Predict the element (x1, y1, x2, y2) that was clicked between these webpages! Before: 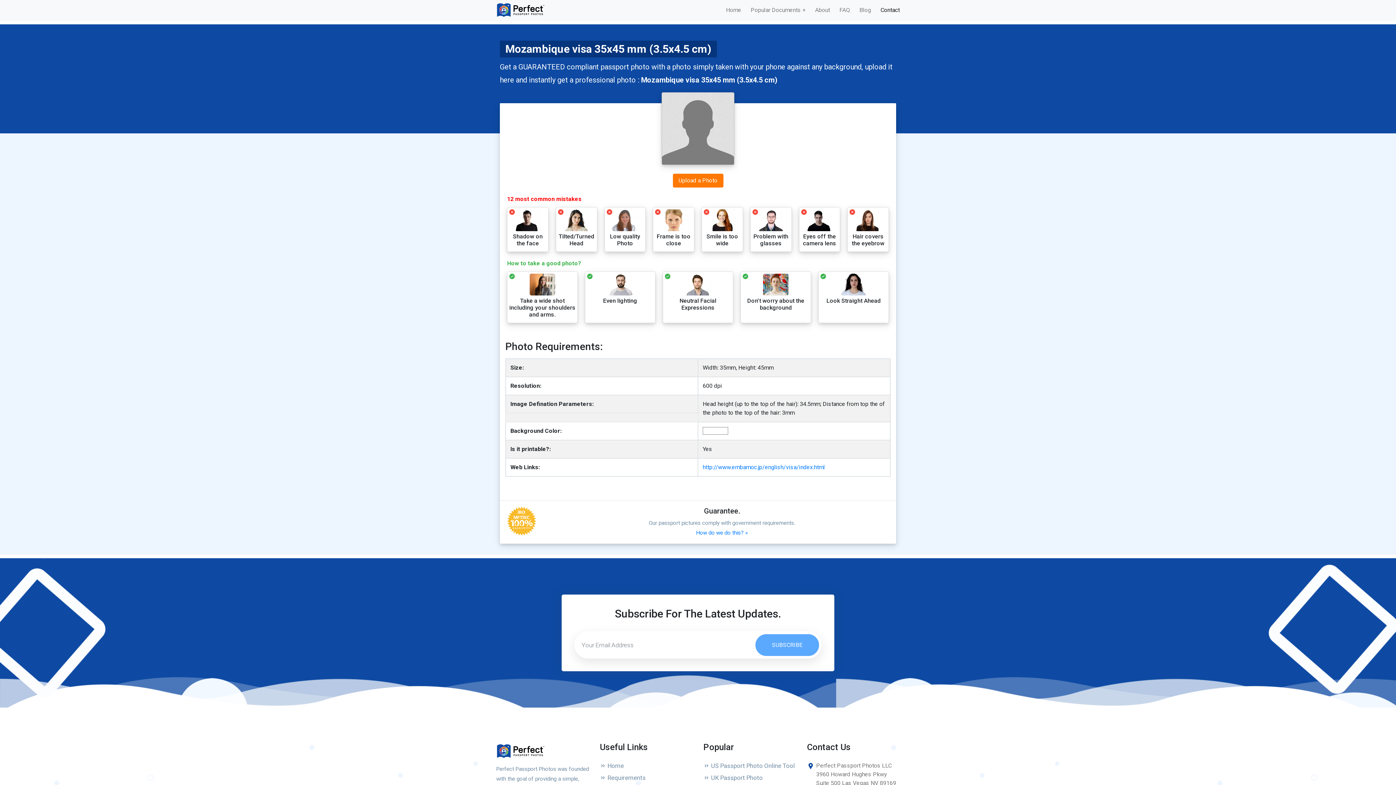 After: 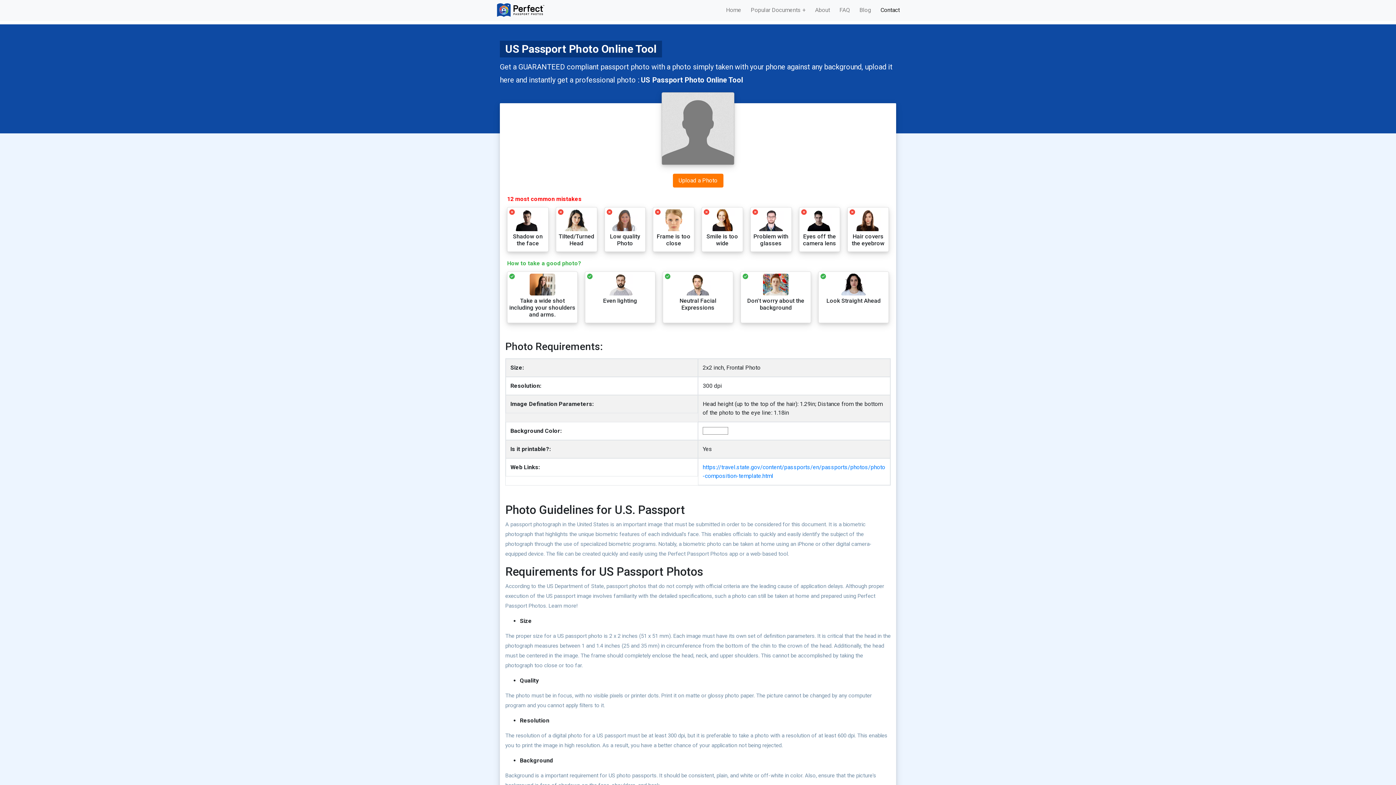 Action: bbox: (703, 761, 796, 770) label:  US Passport Photo Online Tool